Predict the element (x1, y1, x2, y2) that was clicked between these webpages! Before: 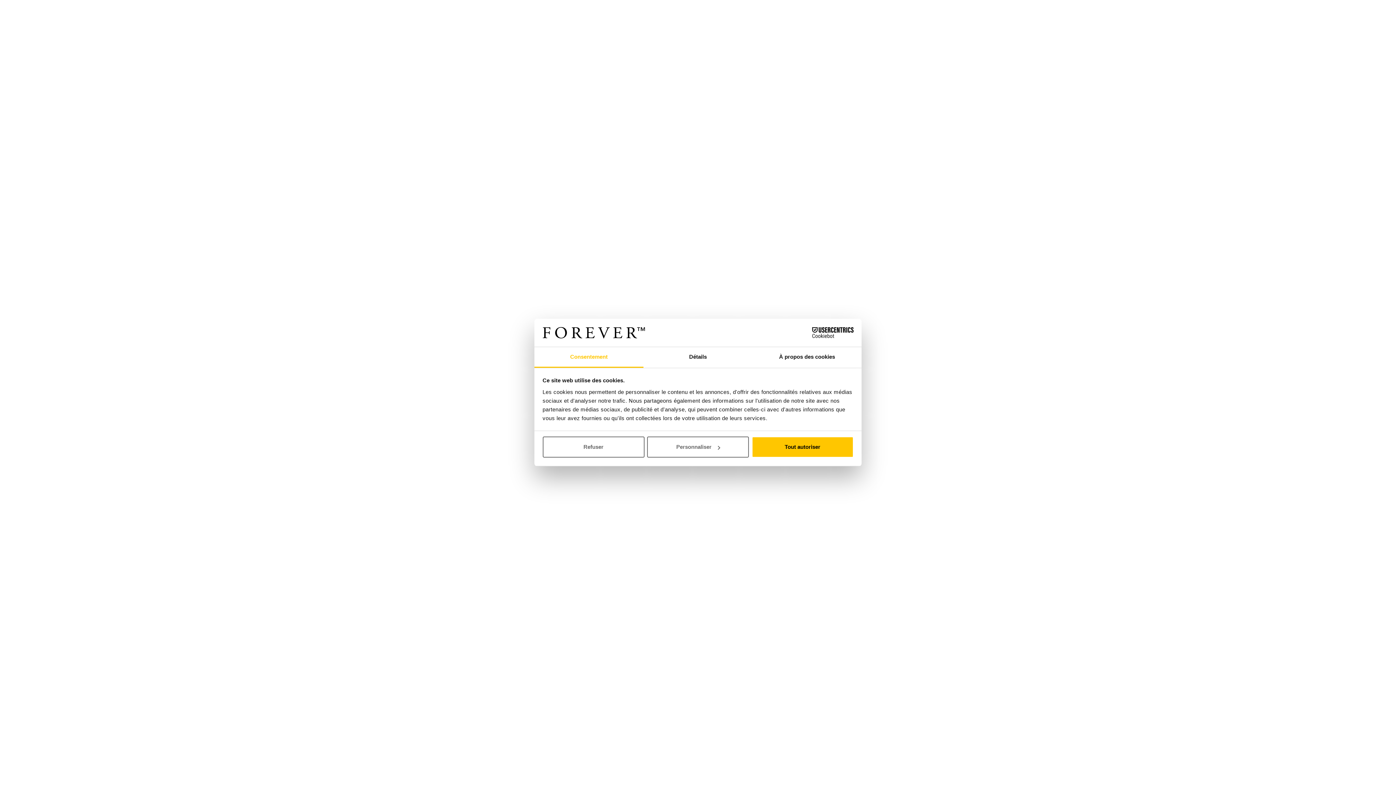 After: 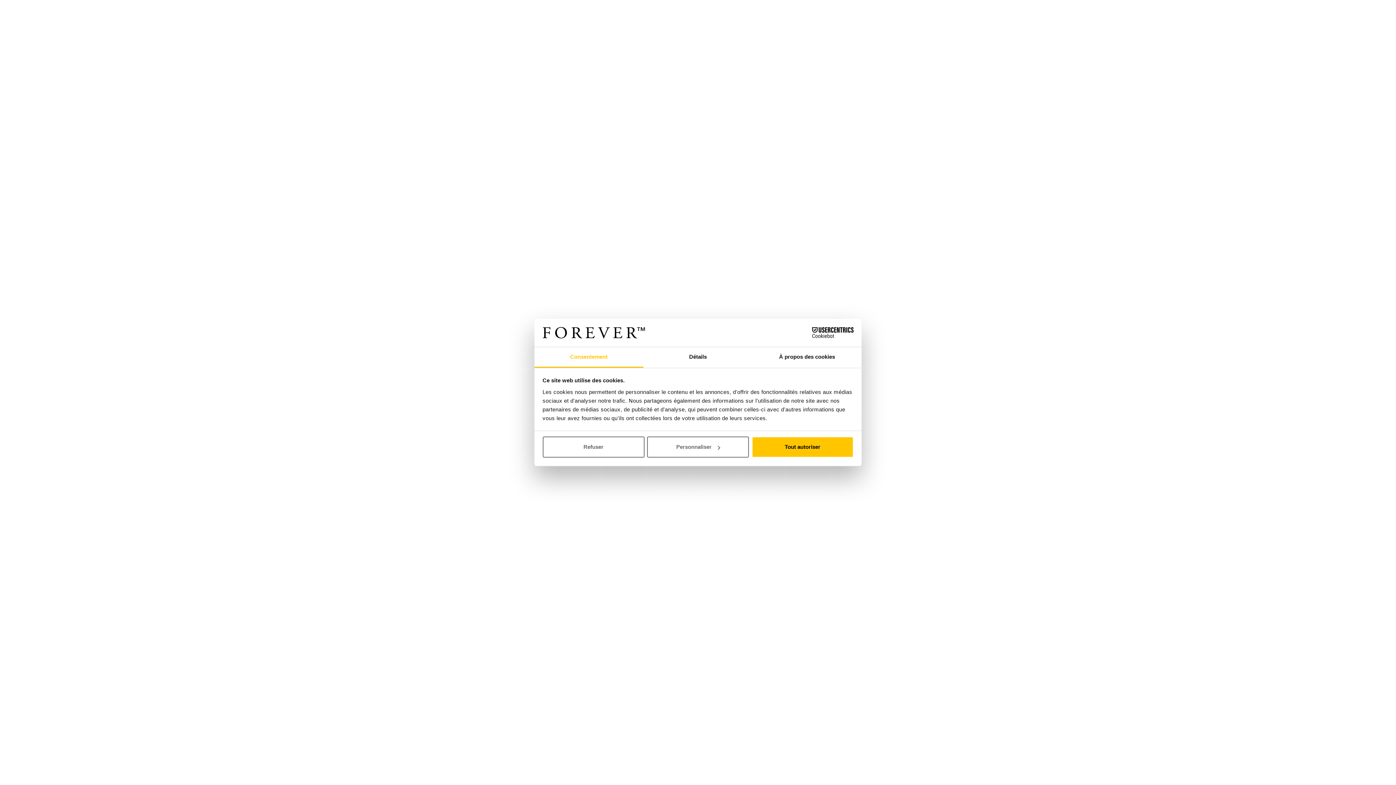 Action: label: Consentement bbox: (534, 347, 643, 367)